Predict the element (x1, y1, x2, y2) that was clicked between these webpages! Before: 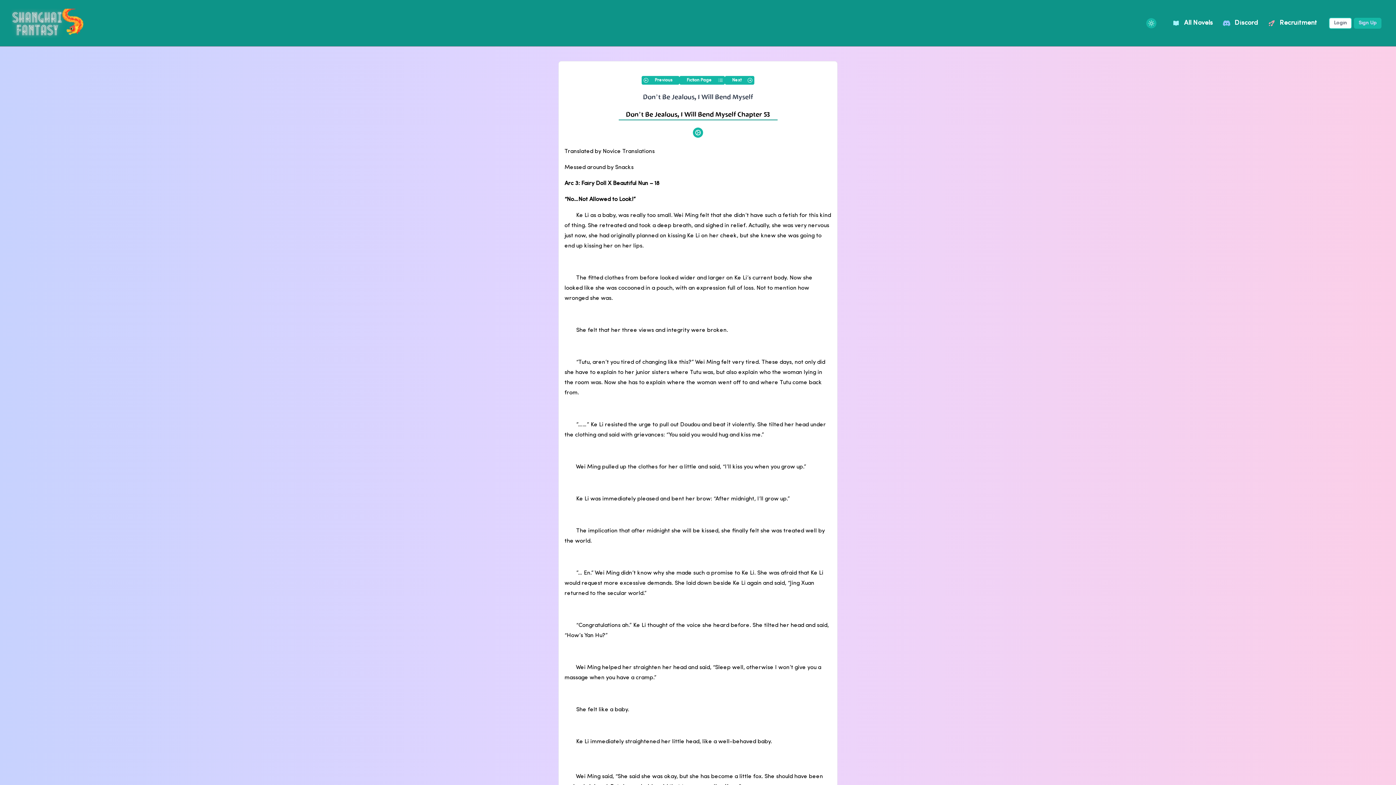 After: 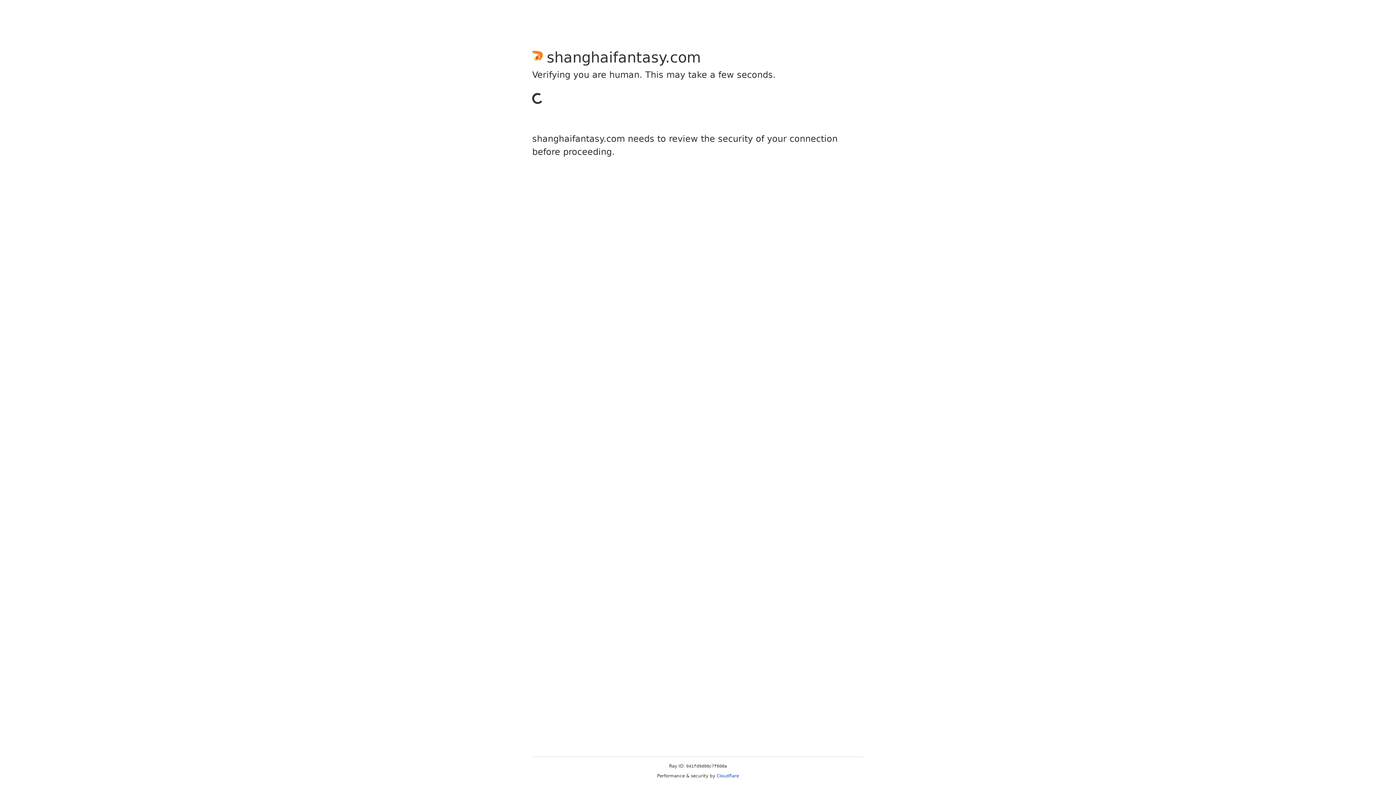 Action: label: Login  bbox: (1329, 19, 1354, 26)